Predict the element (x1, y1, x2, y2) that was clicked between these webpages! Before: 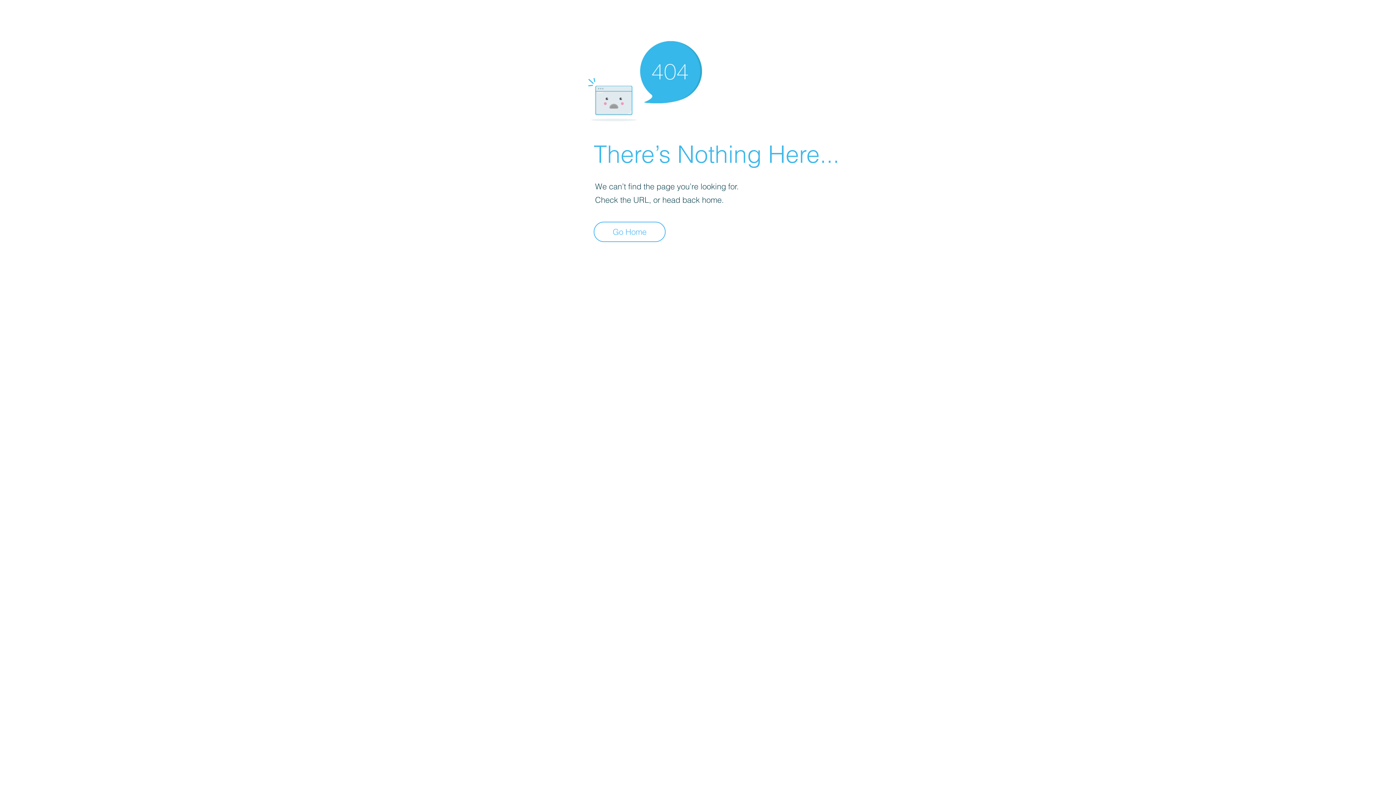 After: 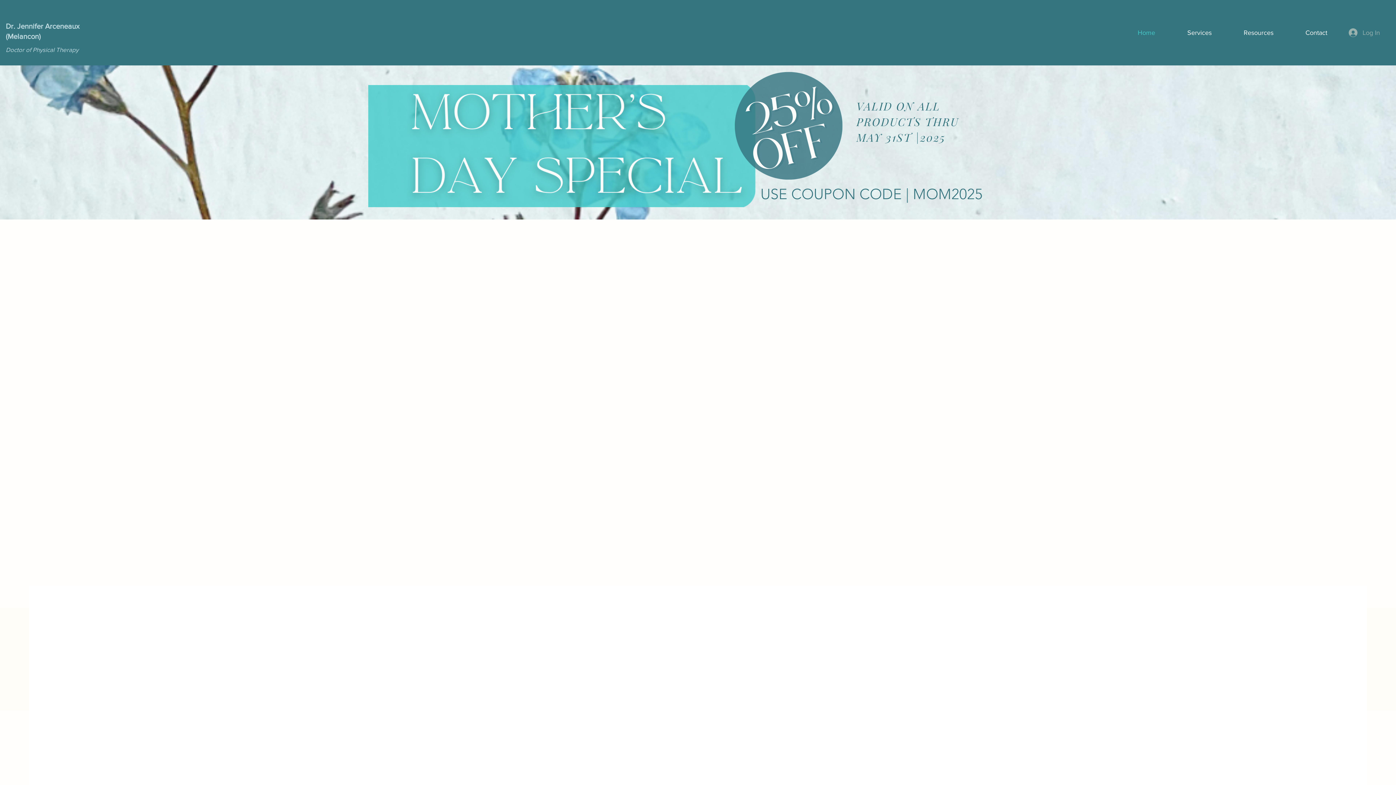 Action: label: Go Home bbox: (593, 221, 665, 242)